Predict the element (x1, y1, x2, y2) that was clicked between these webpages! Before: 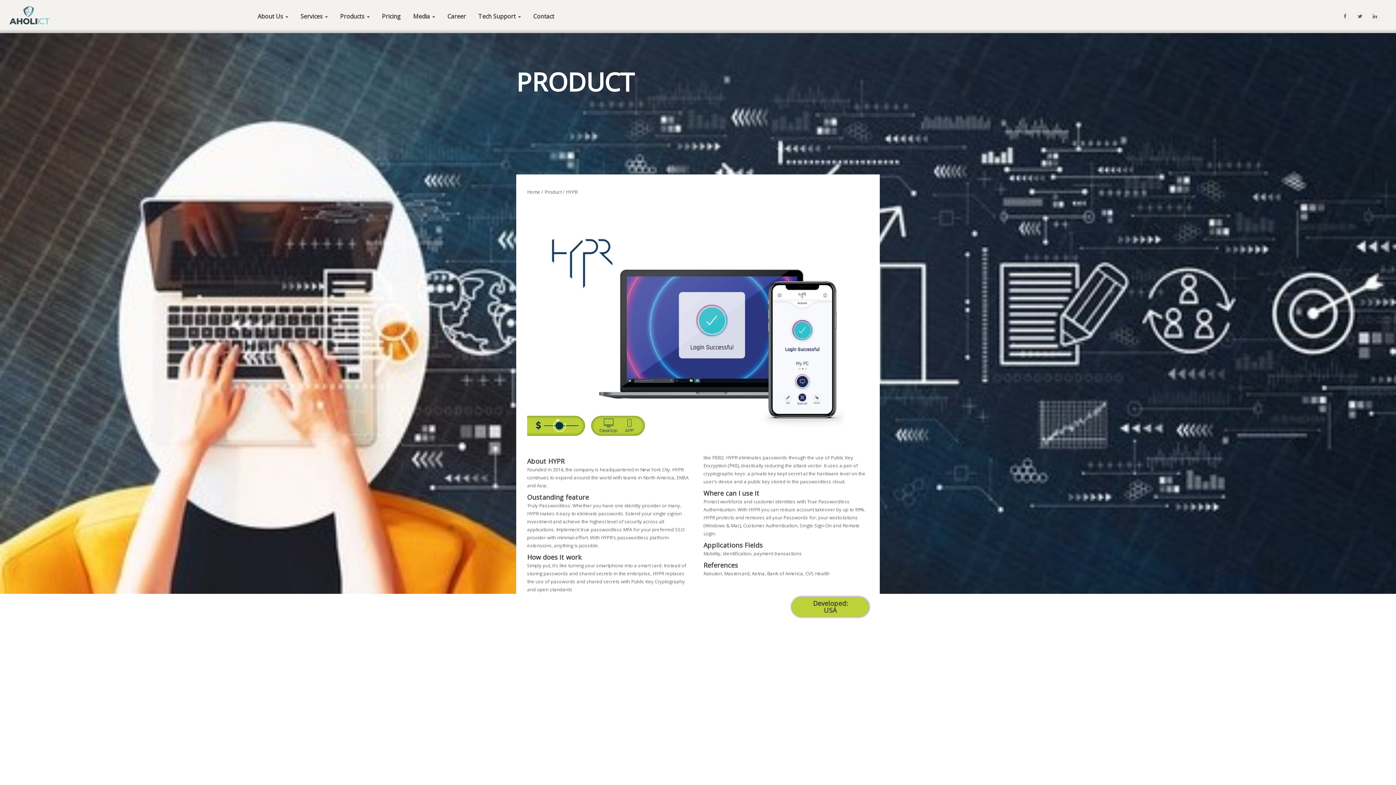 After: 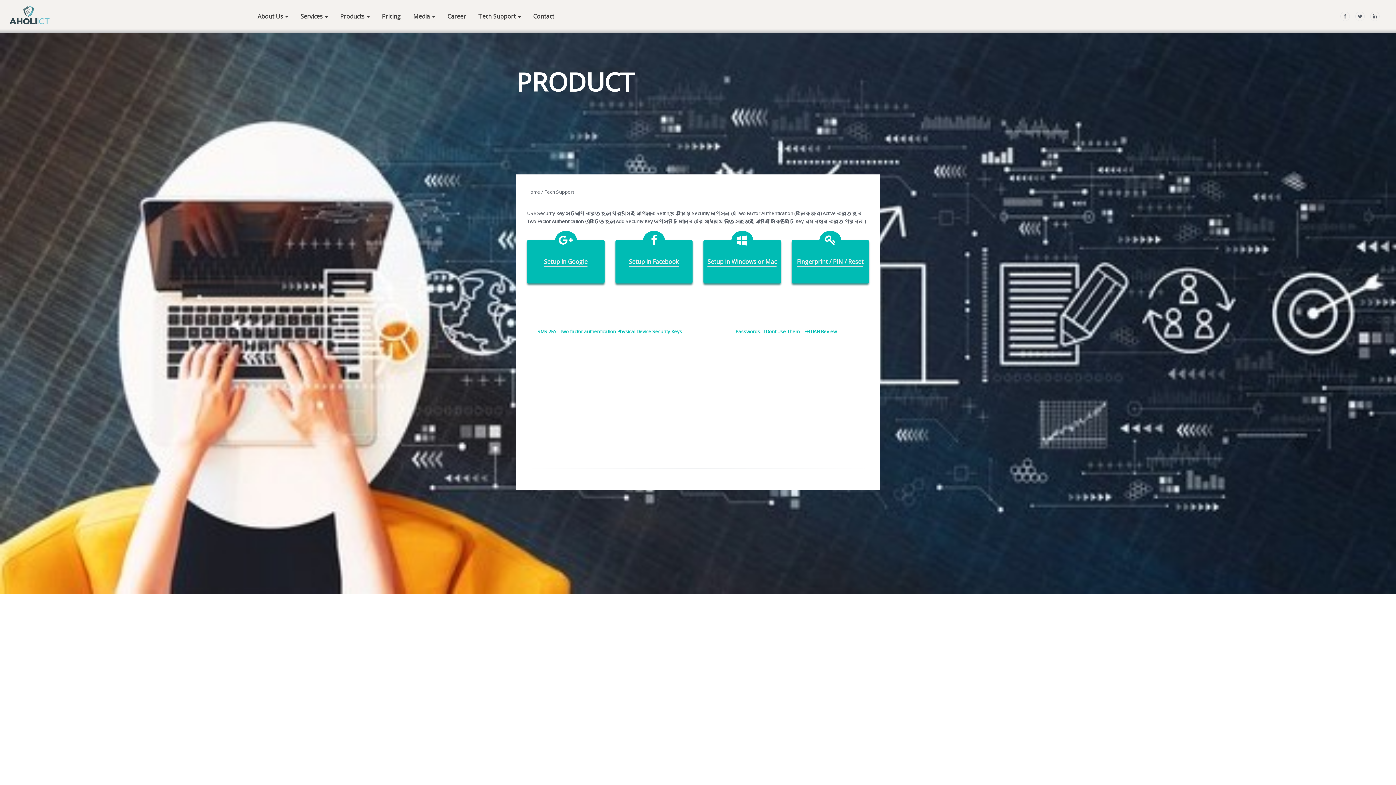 Action: label: Tech Support  bbox: (472, 5, 527, 25)